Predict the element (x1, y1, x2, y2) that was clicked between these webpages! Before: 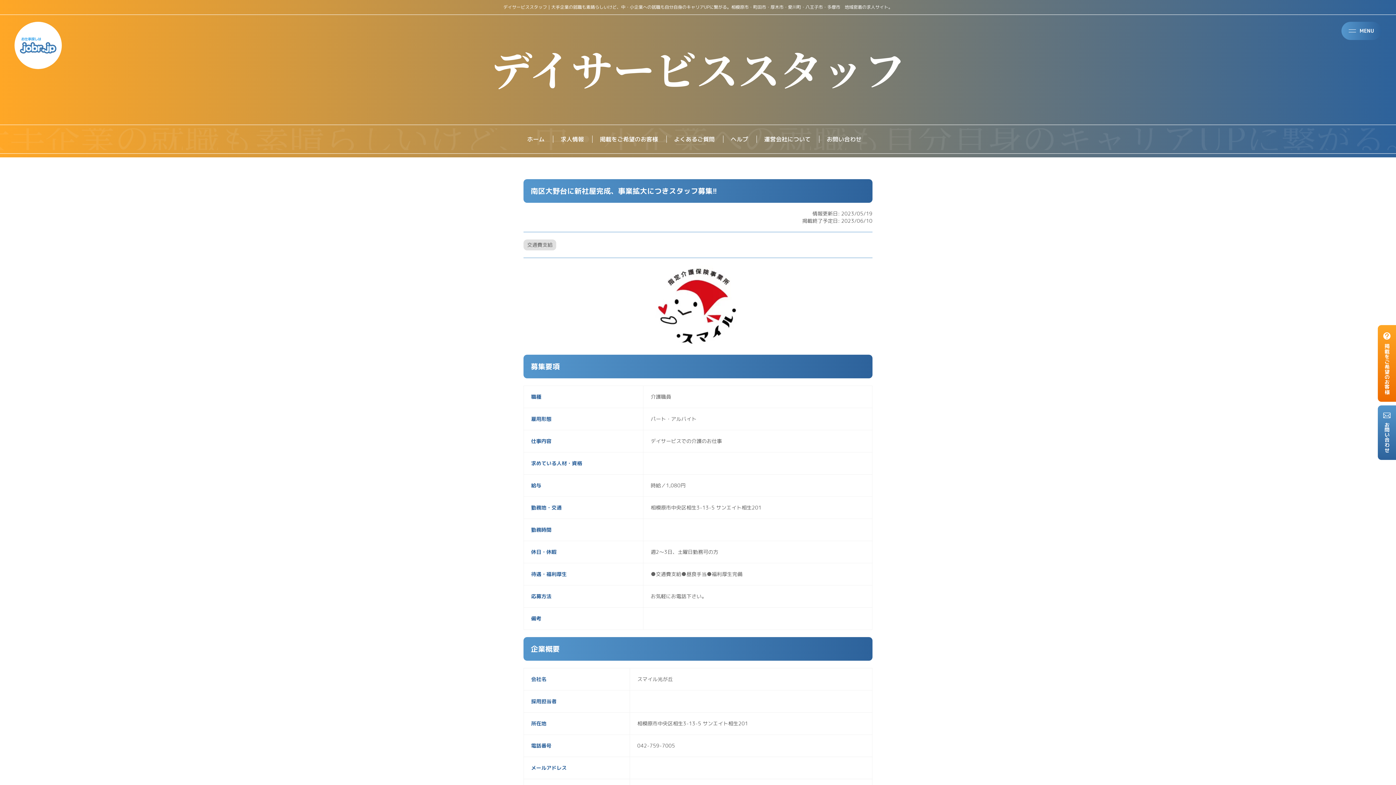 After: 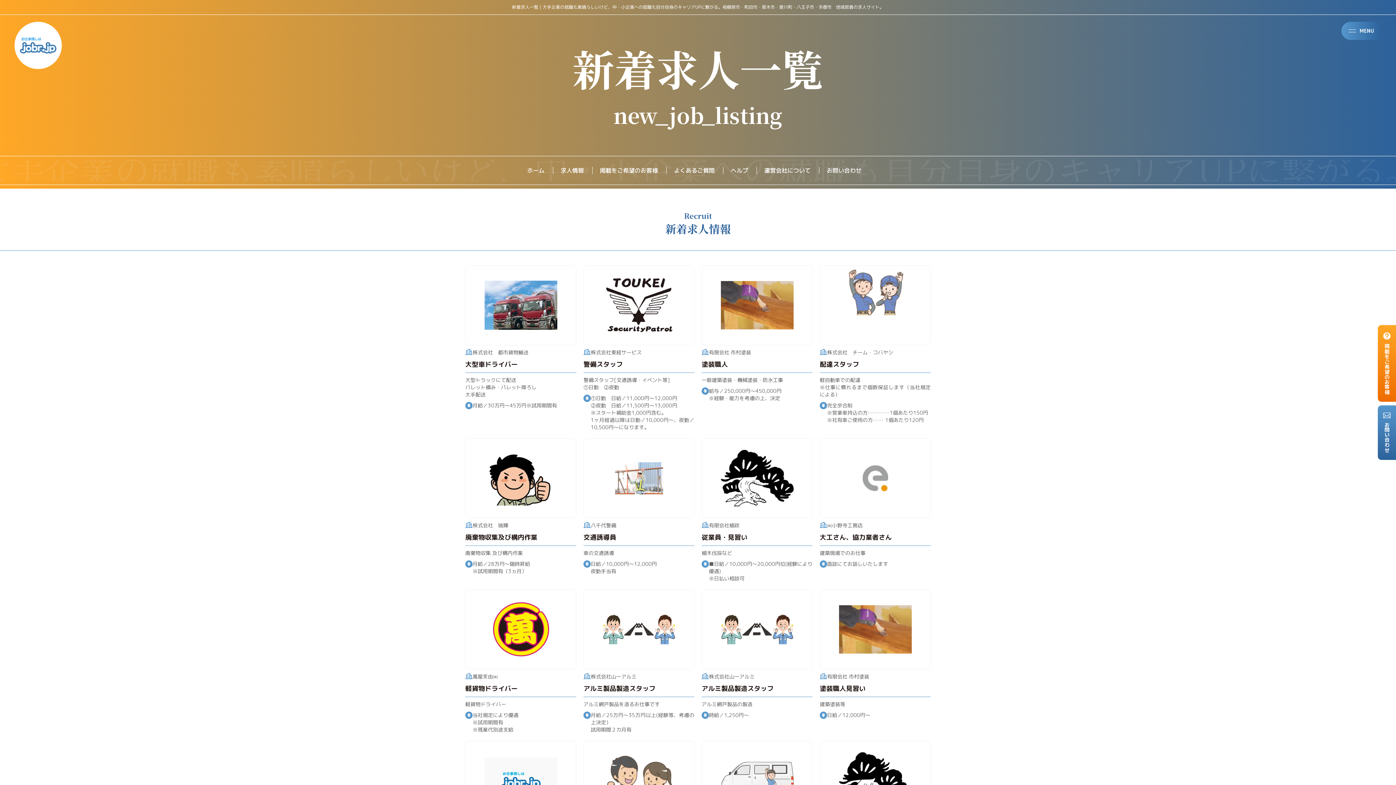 Action: label: 求人情報 bbox: (560, 135, 584, 143)